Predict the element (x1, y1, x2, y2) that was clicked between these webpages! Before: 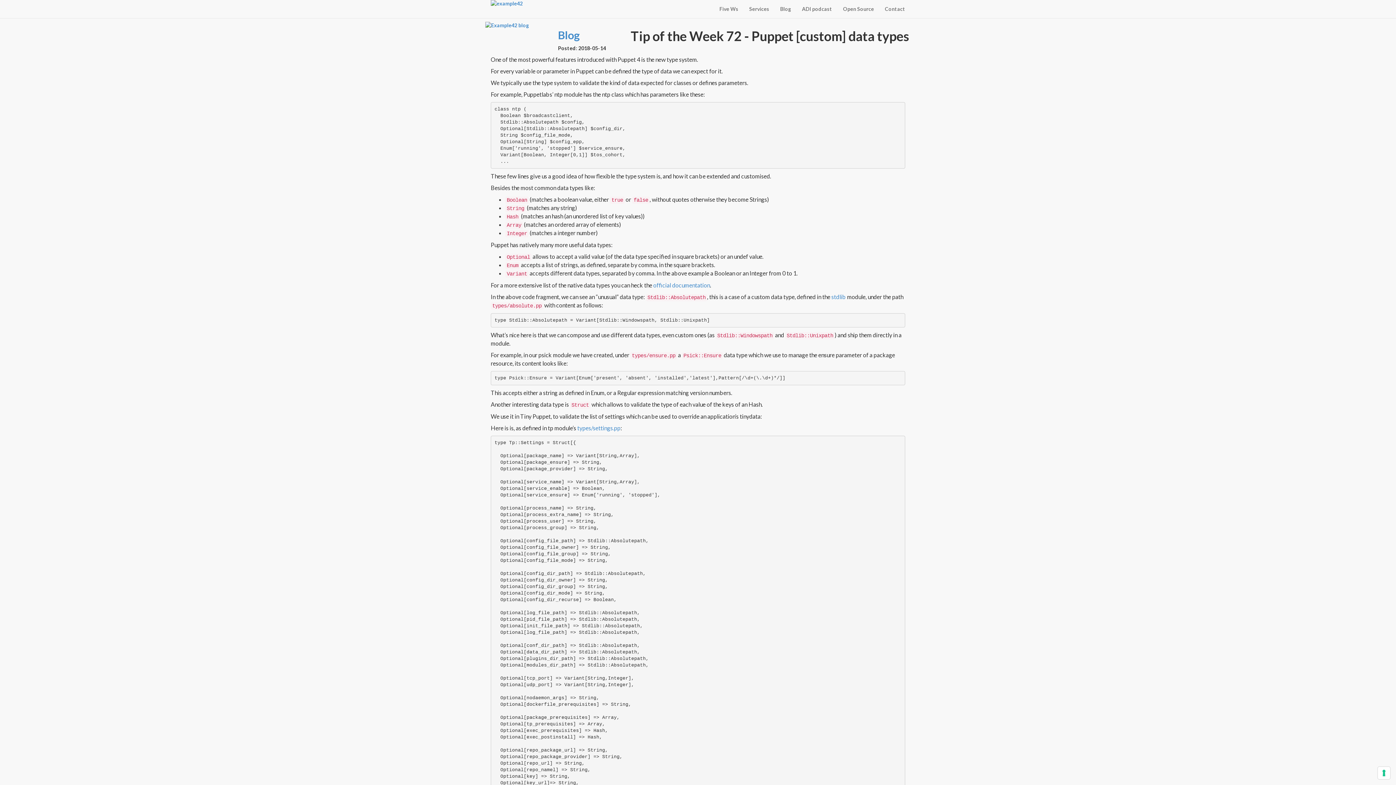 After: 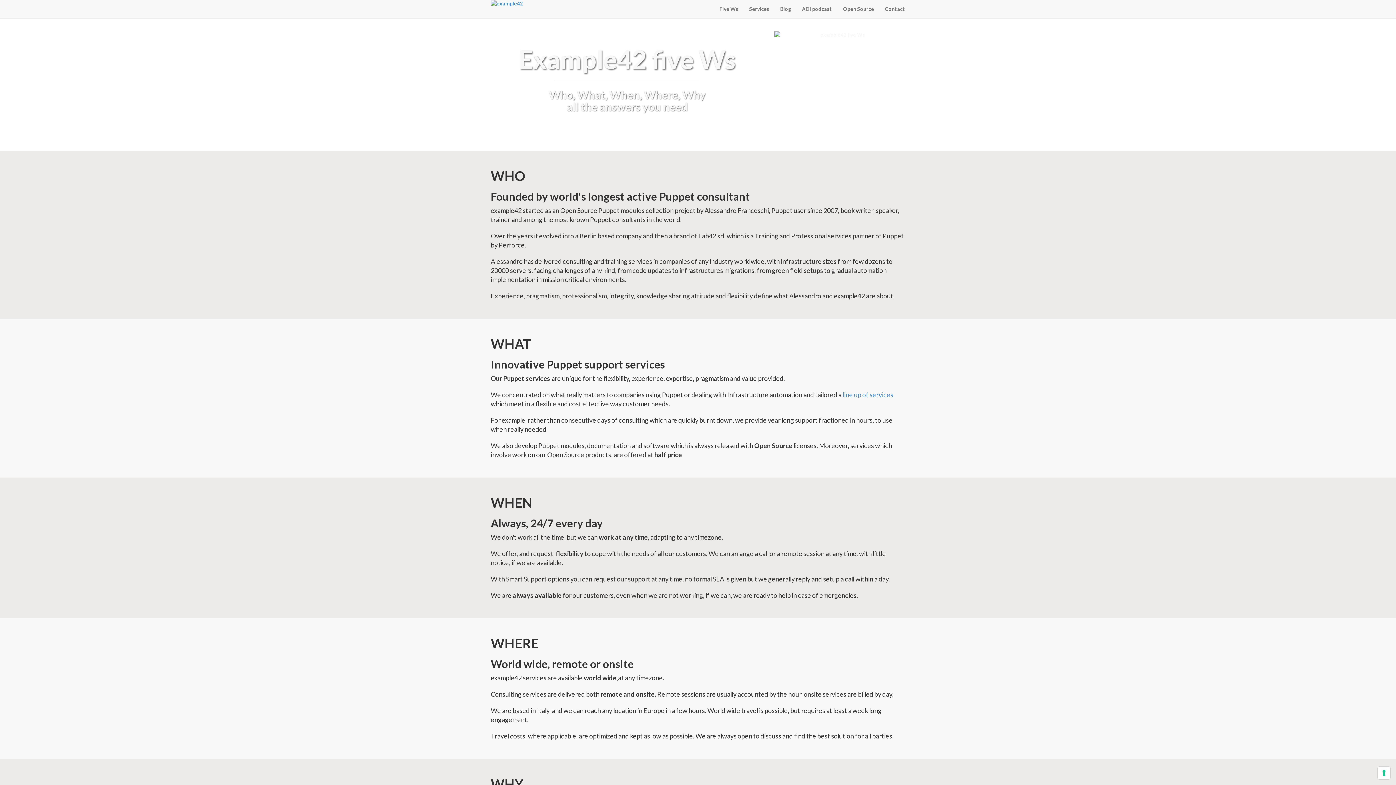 Action: label: Five Ws bbox: (714, 0, 744, 18)